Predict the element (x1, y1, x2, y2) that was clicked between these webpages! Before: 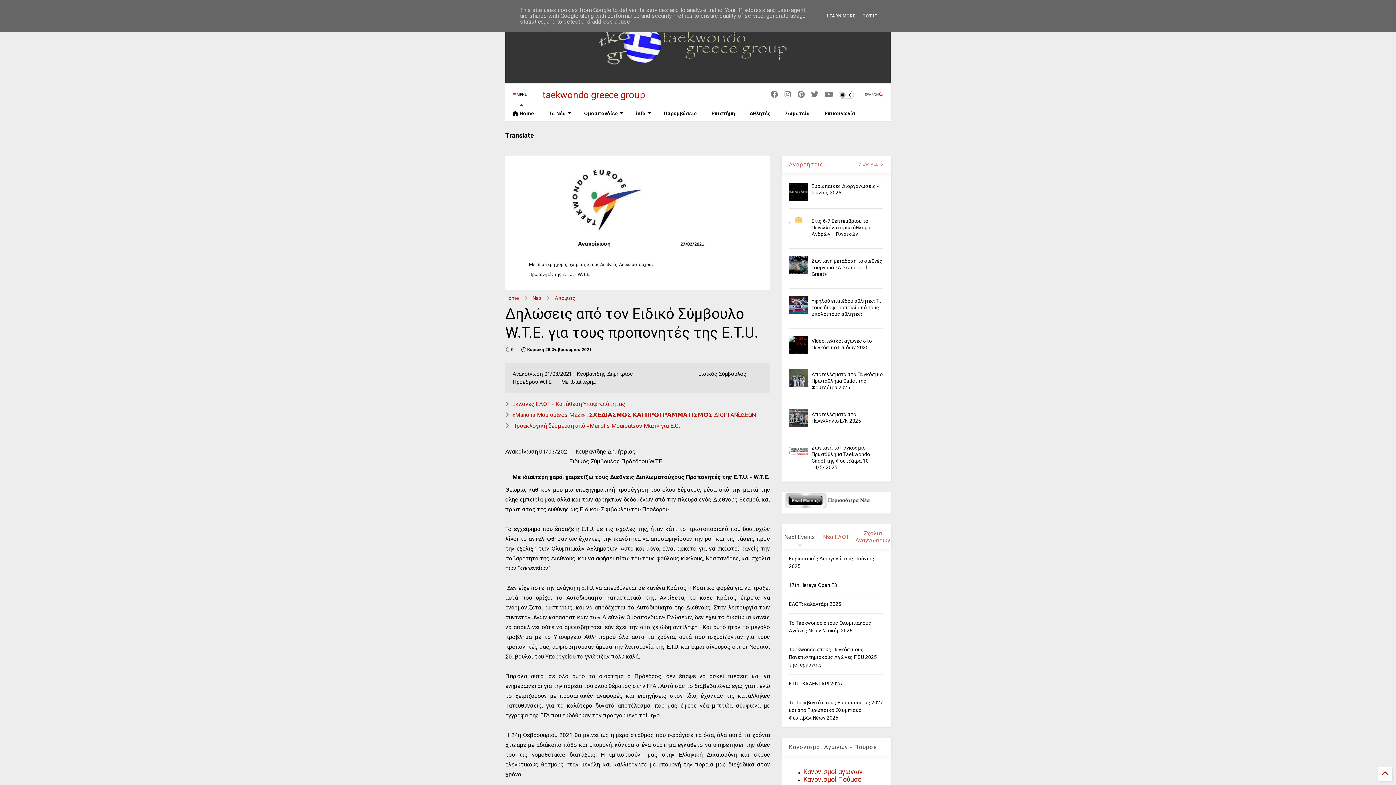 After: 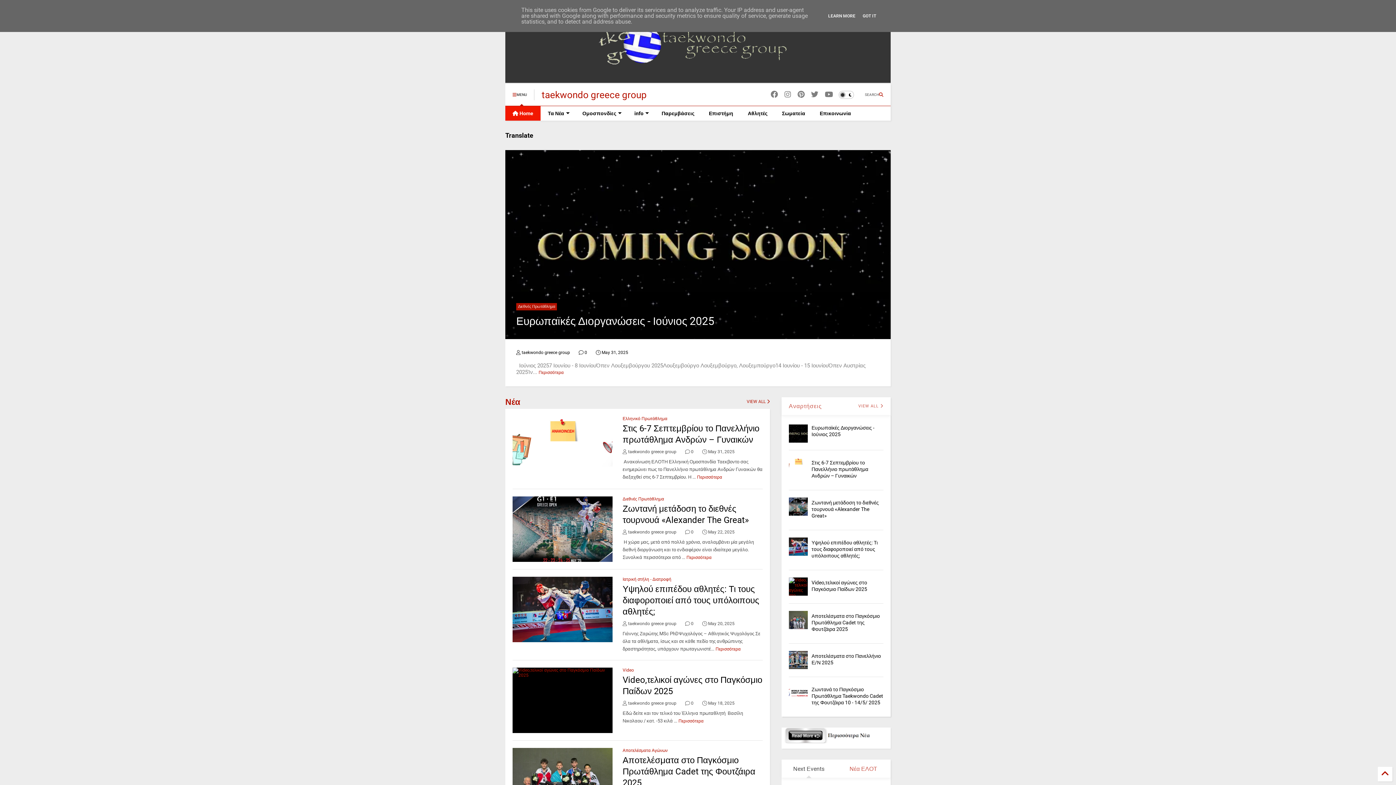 Action: label: taekwondo greece group bbox: (542, 89, 645, 100)